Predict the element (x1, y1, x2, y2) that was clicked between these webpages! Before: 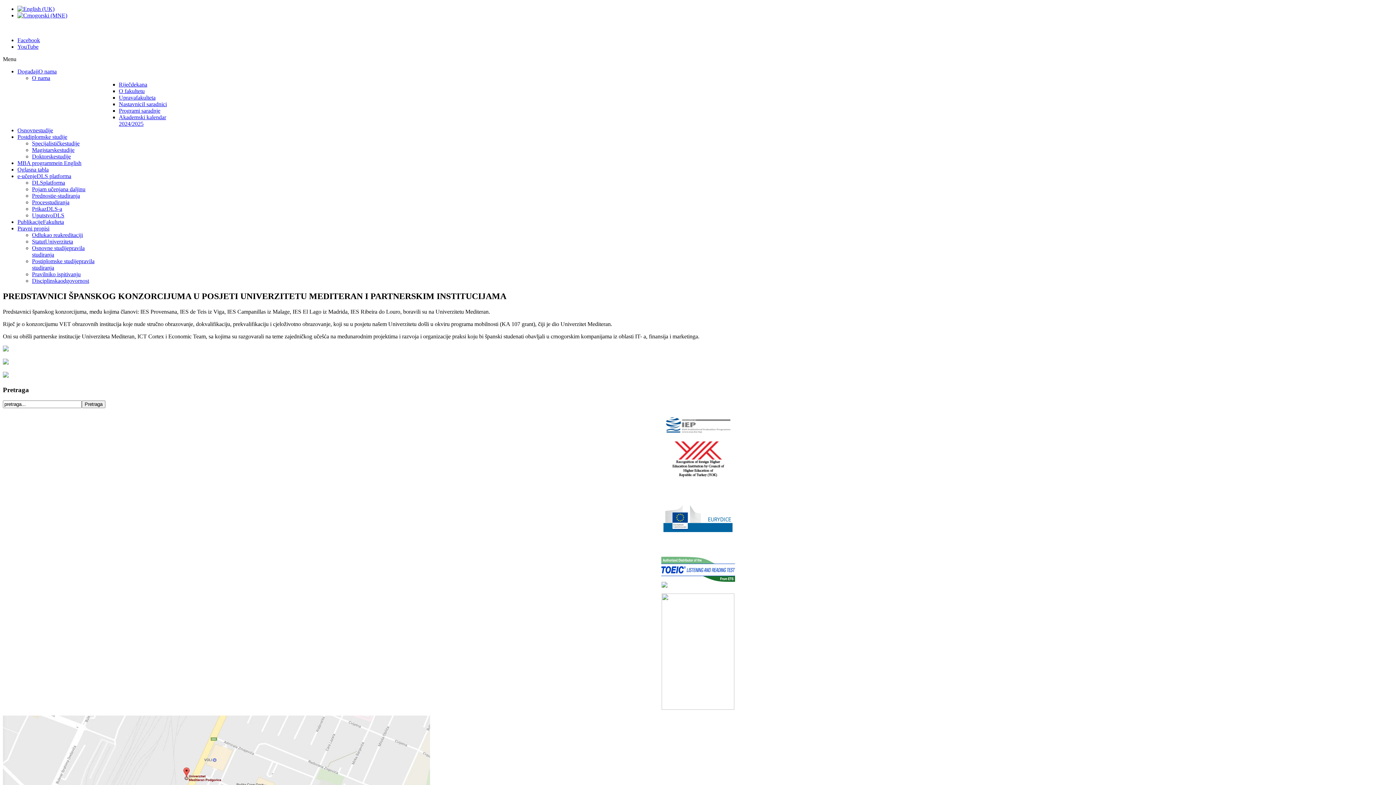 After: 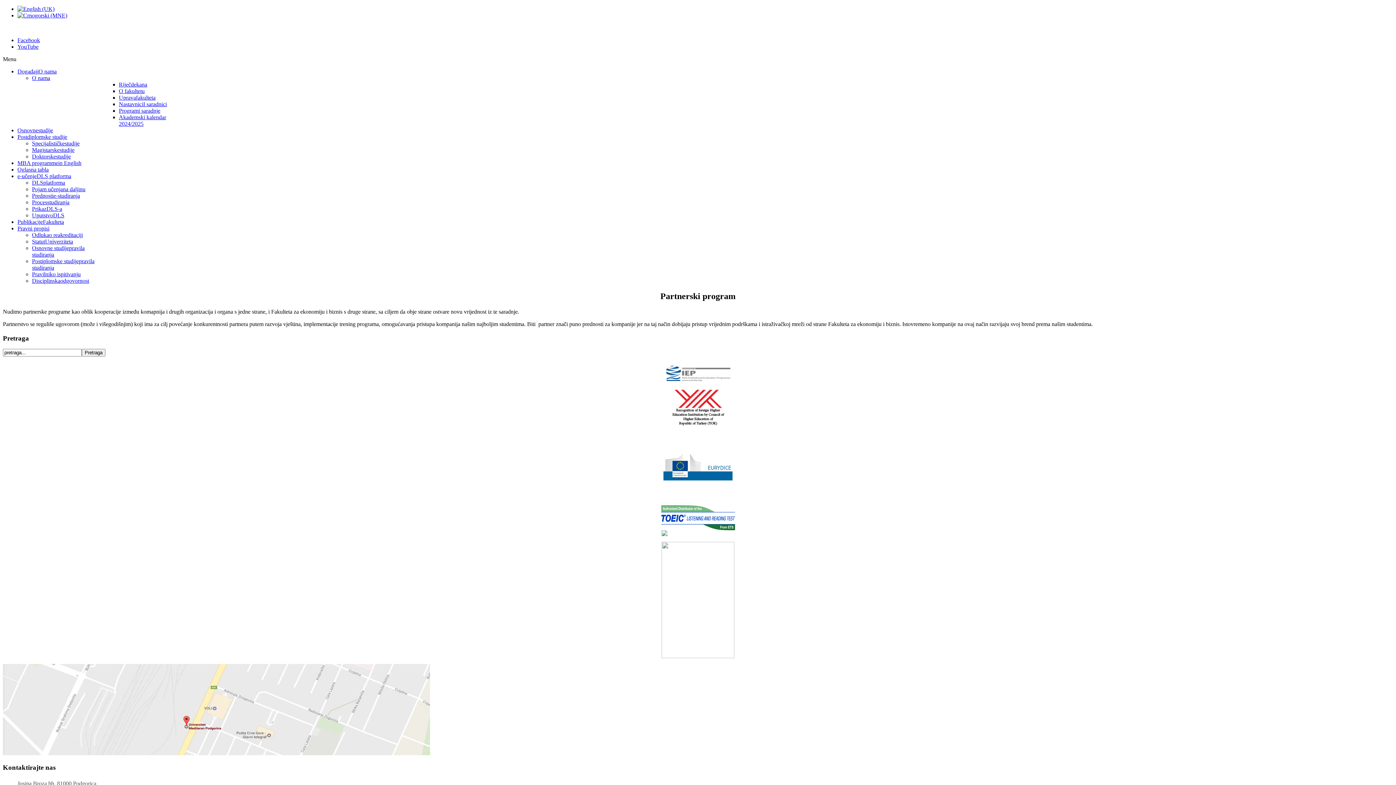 Action: label: Programi saradnje bbox: (118, 107, 160, 113)